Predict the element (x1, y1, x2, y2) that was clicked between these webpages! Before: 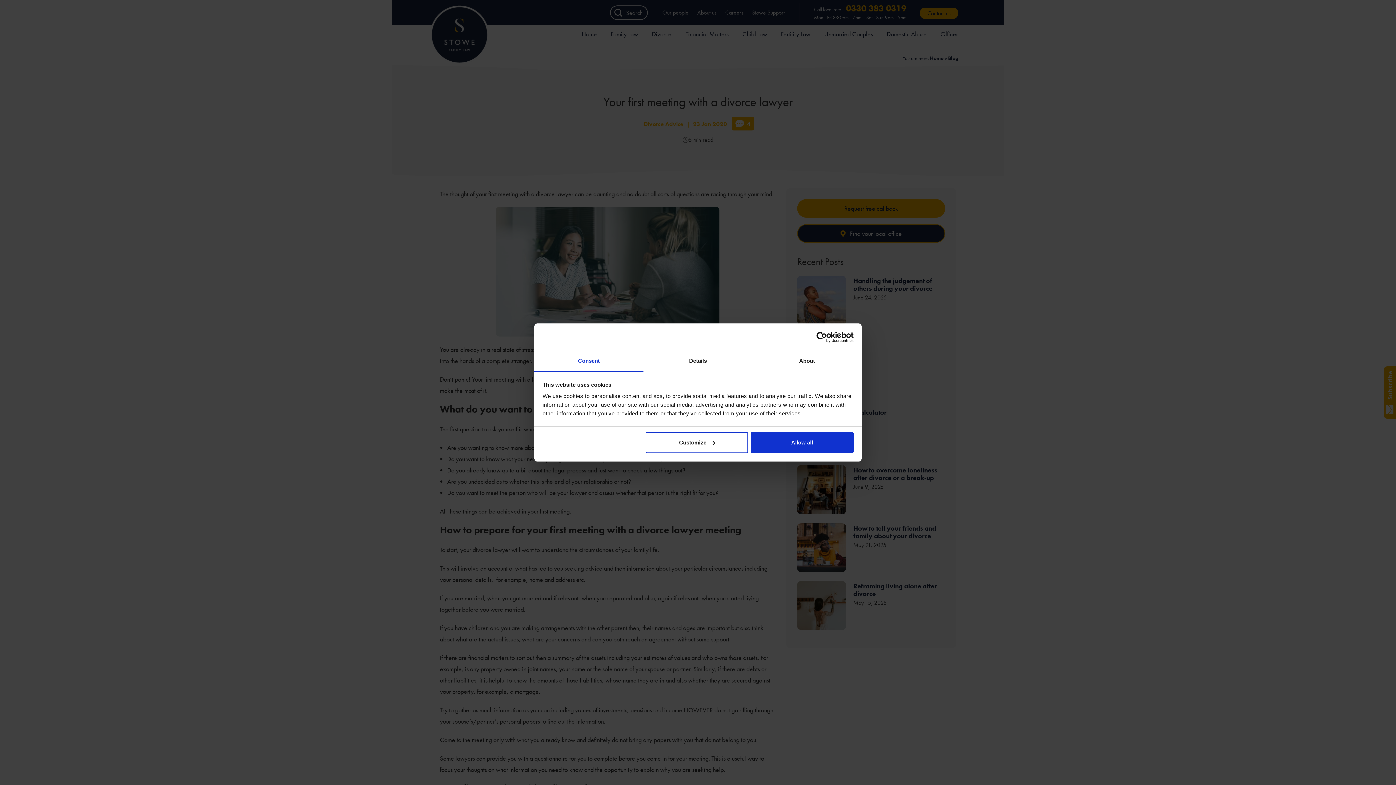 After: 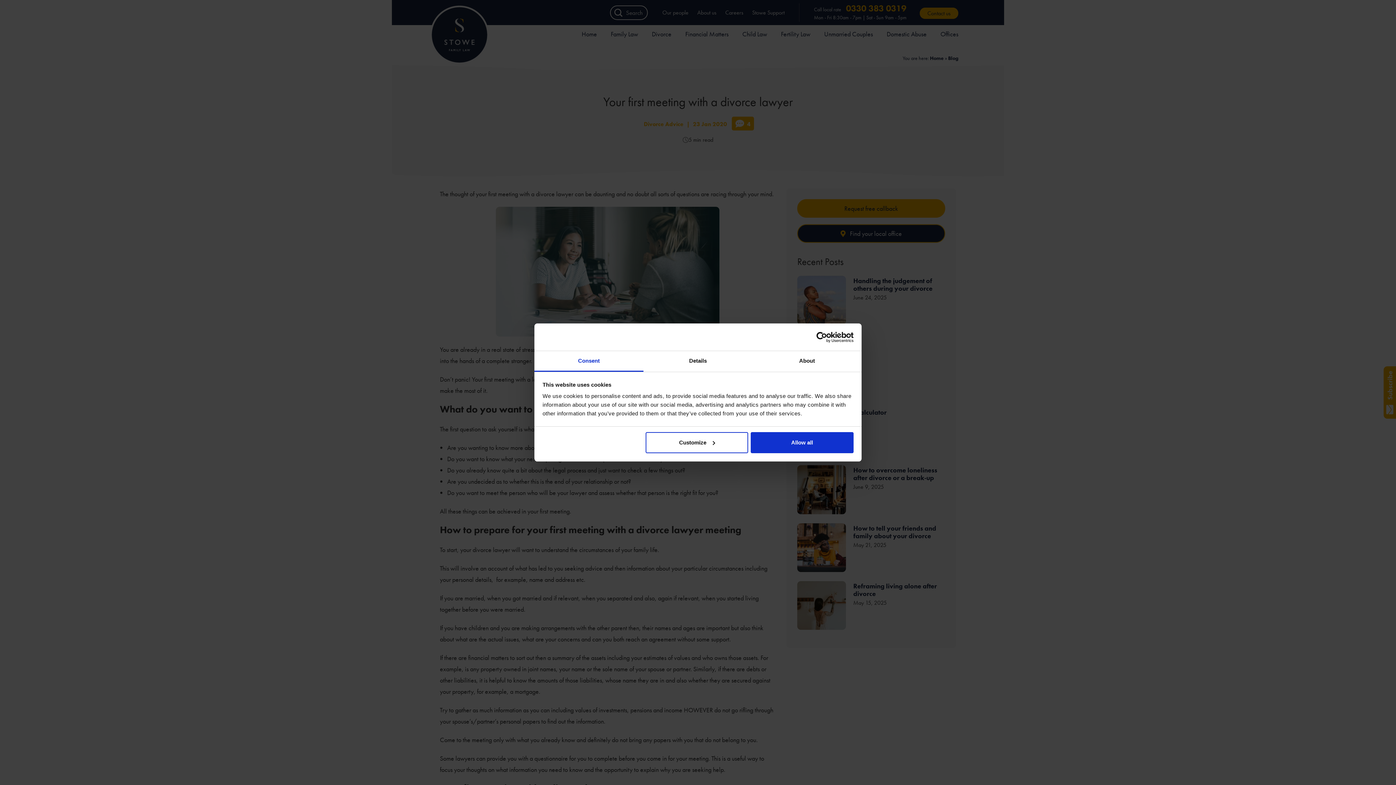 Action: label: Usercentrics Cookiebot - opens in a new window bbox: (790, 331, 853, 342)